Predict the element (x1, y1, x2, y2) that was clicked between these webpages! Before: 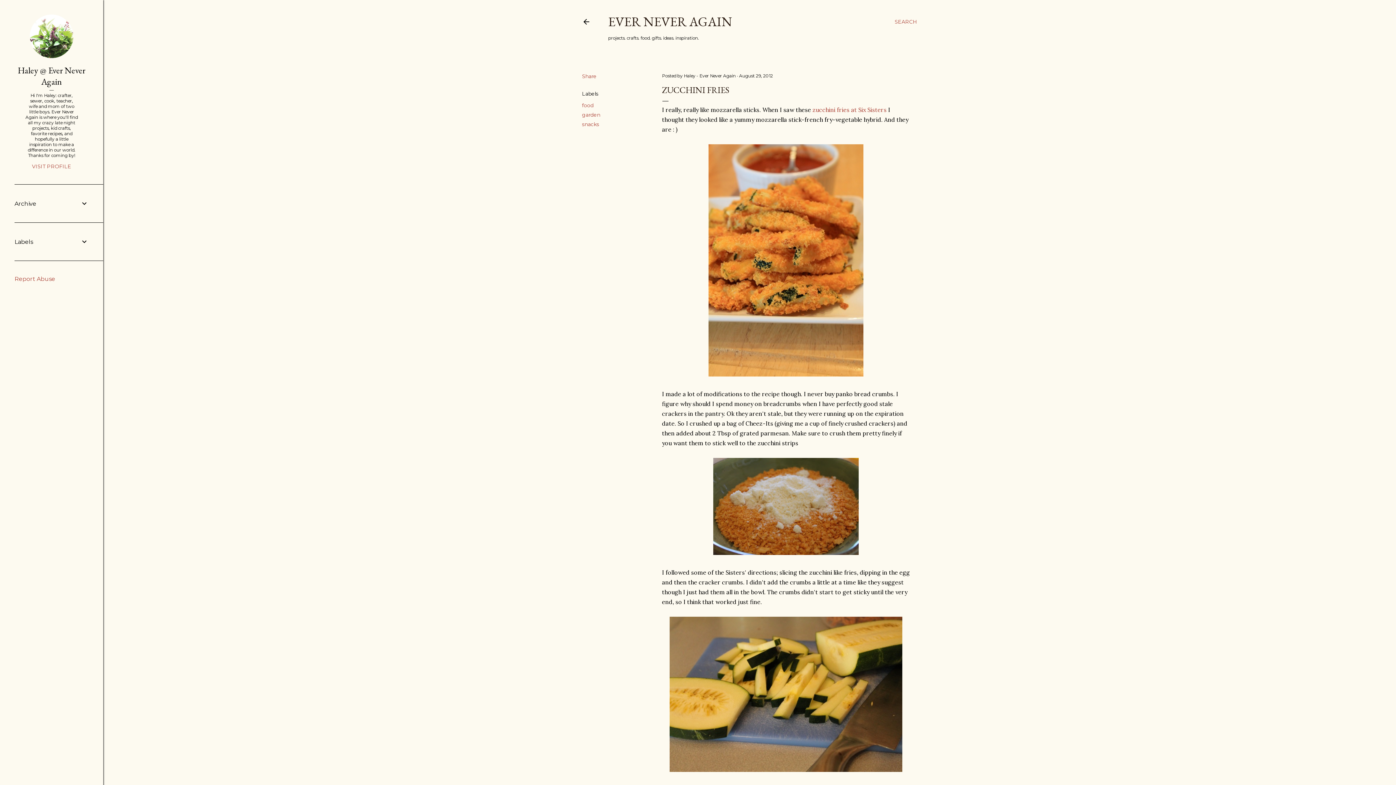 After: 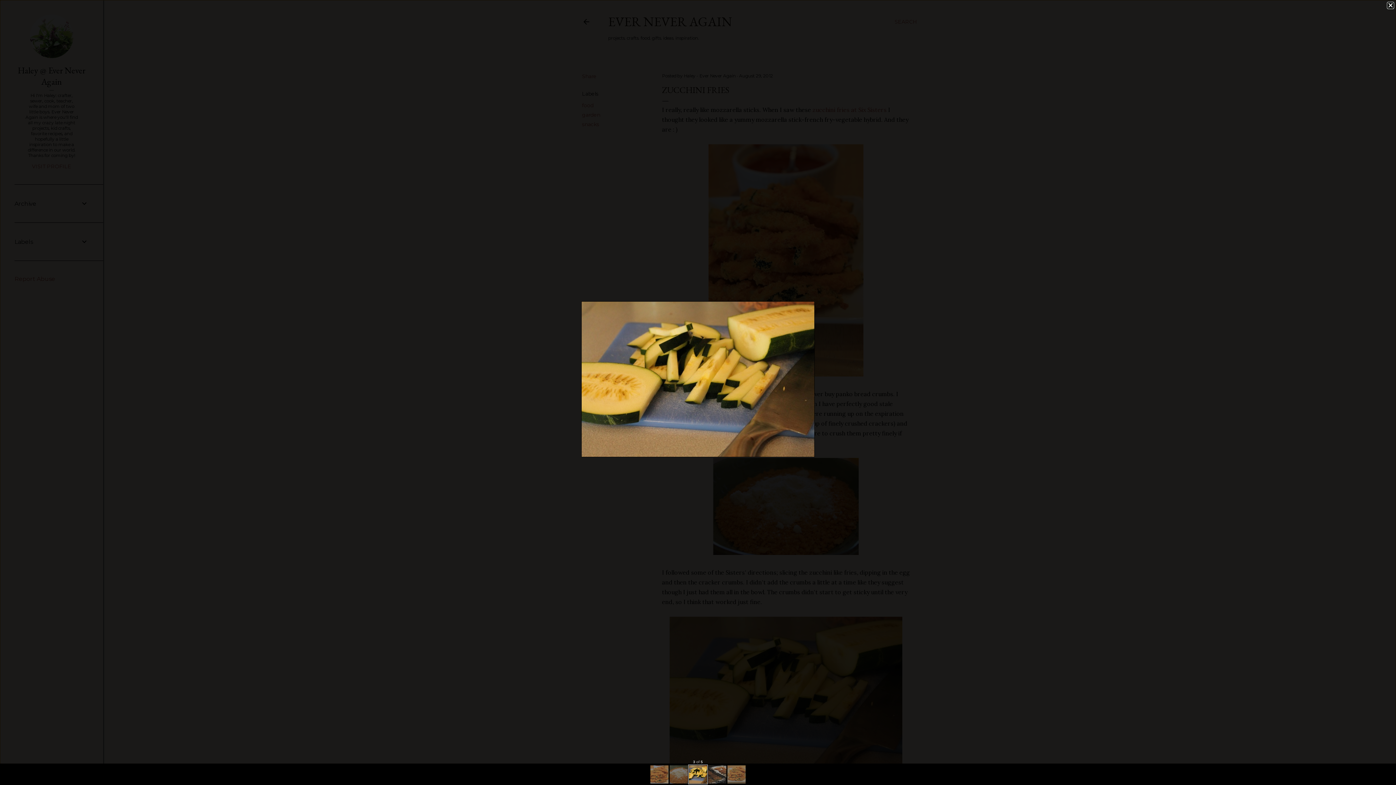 Action: bbox: (669, 616, 902, 775)